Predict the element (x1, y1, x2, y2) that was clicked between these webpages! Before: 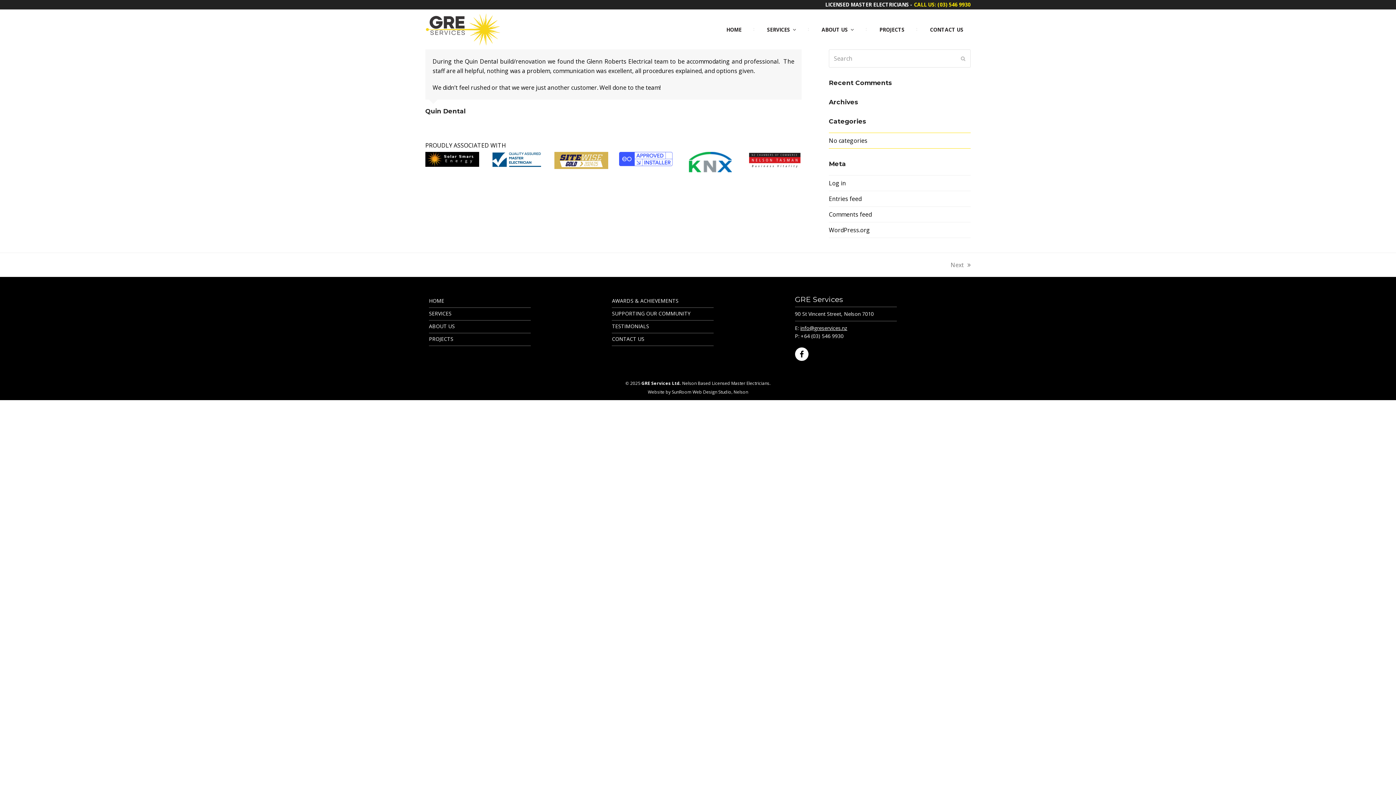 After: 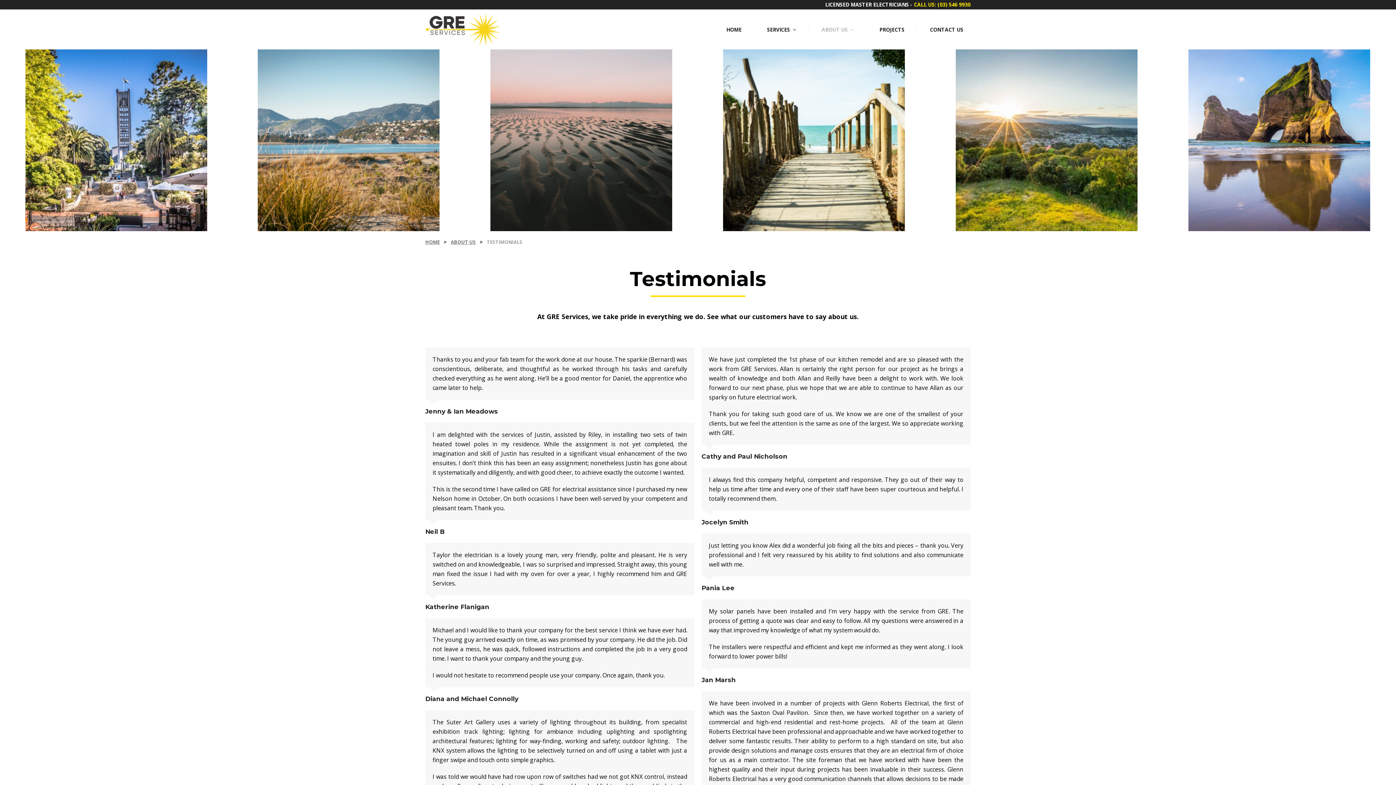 Action: bbox: (612, 320, 649, 333) label: TESTIMONIALS